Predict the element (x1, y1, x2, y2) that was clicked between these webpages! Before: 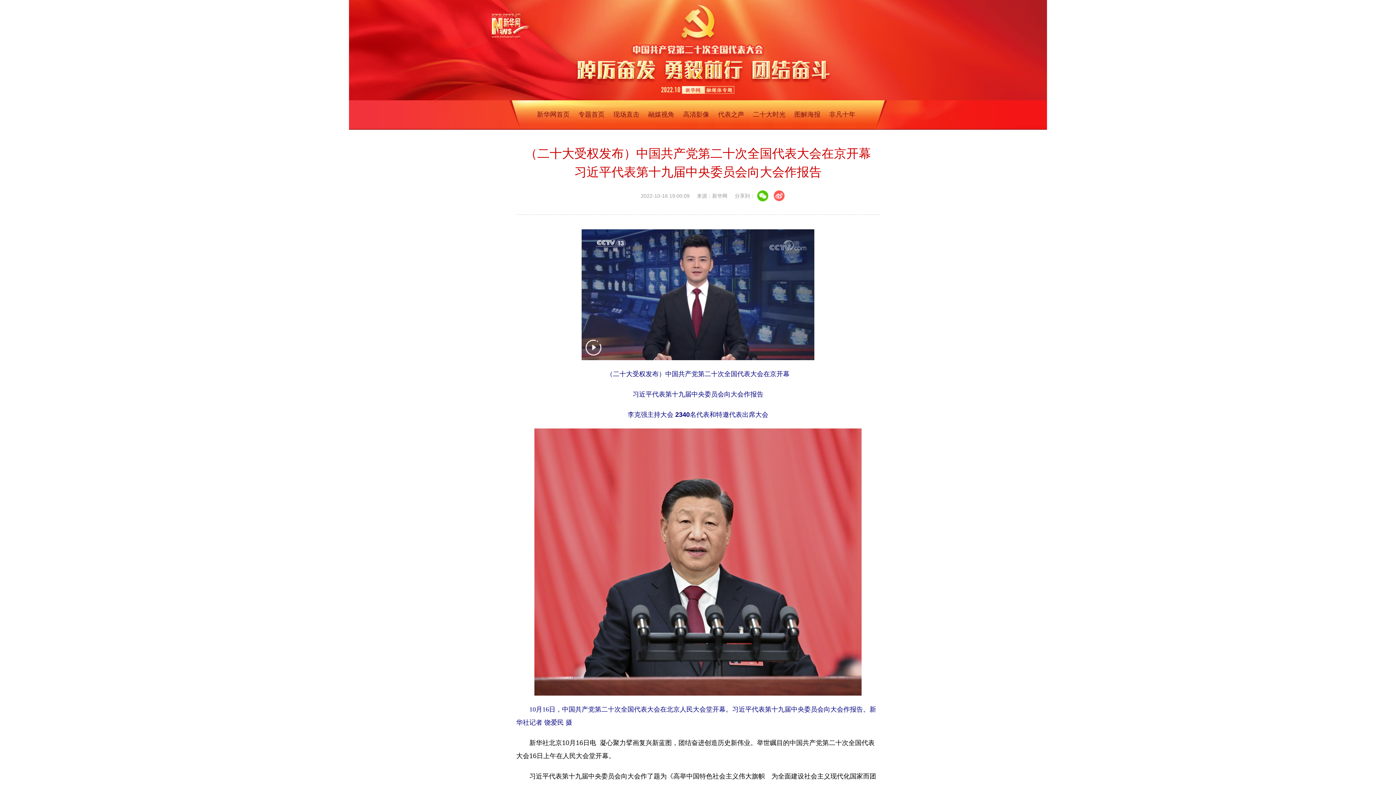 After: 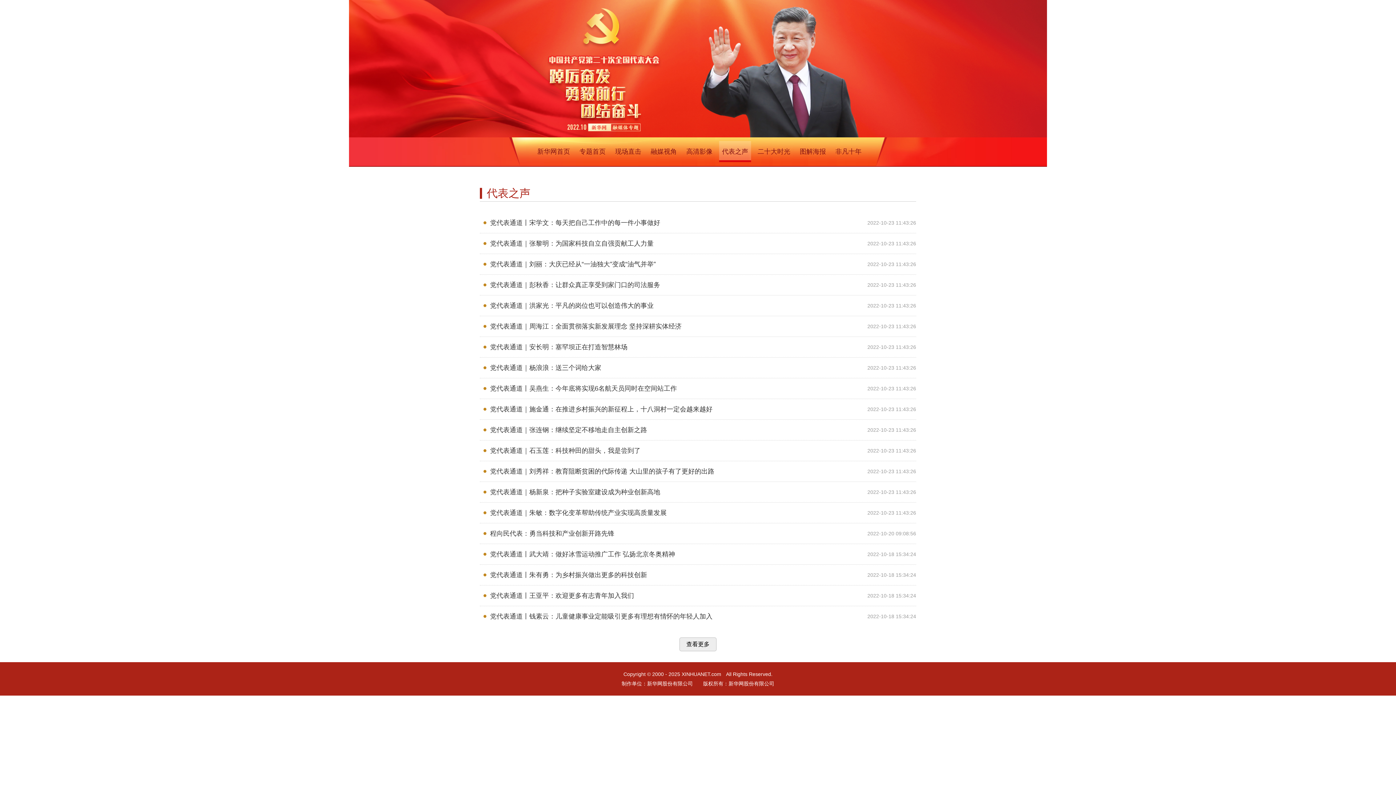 Action: label: 代表之声 bbox: (715, 104, 747, 125)